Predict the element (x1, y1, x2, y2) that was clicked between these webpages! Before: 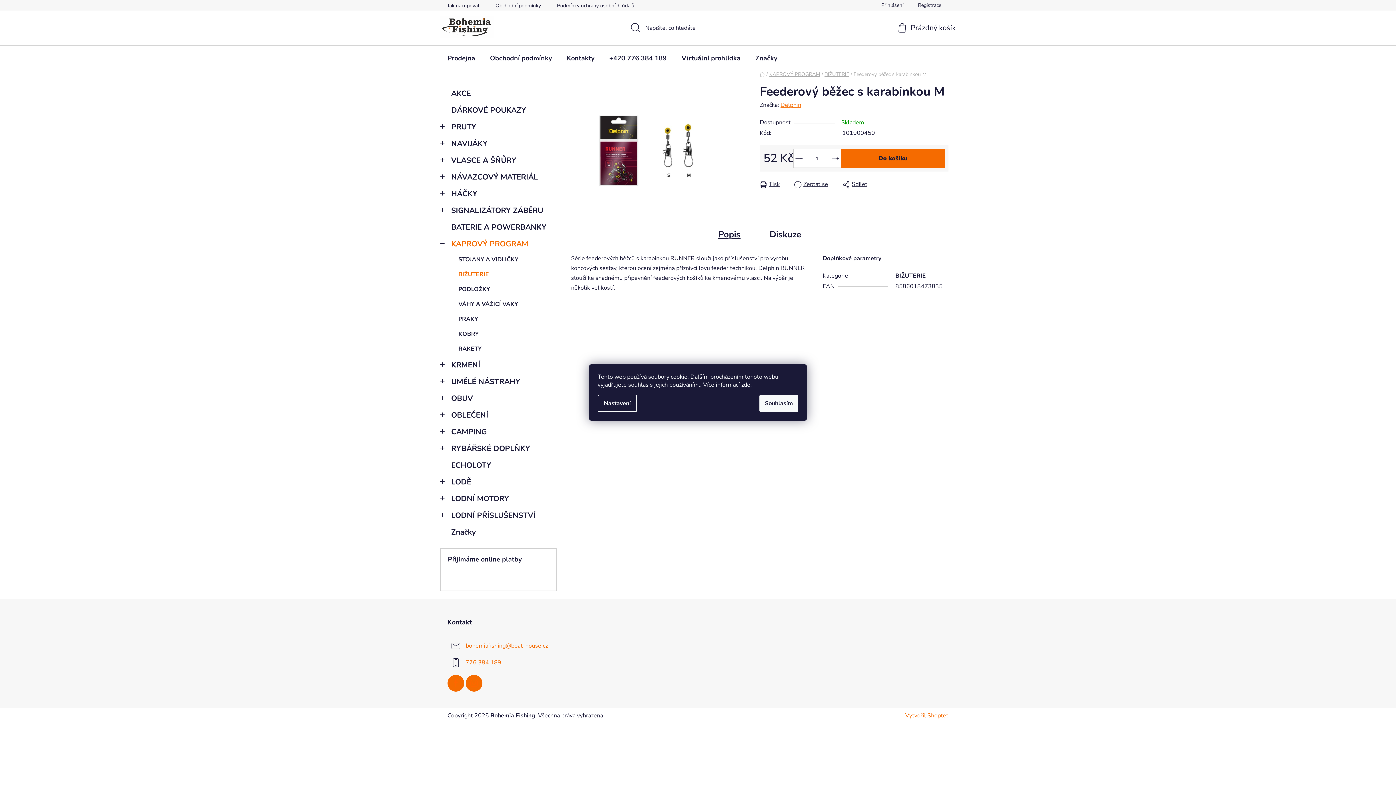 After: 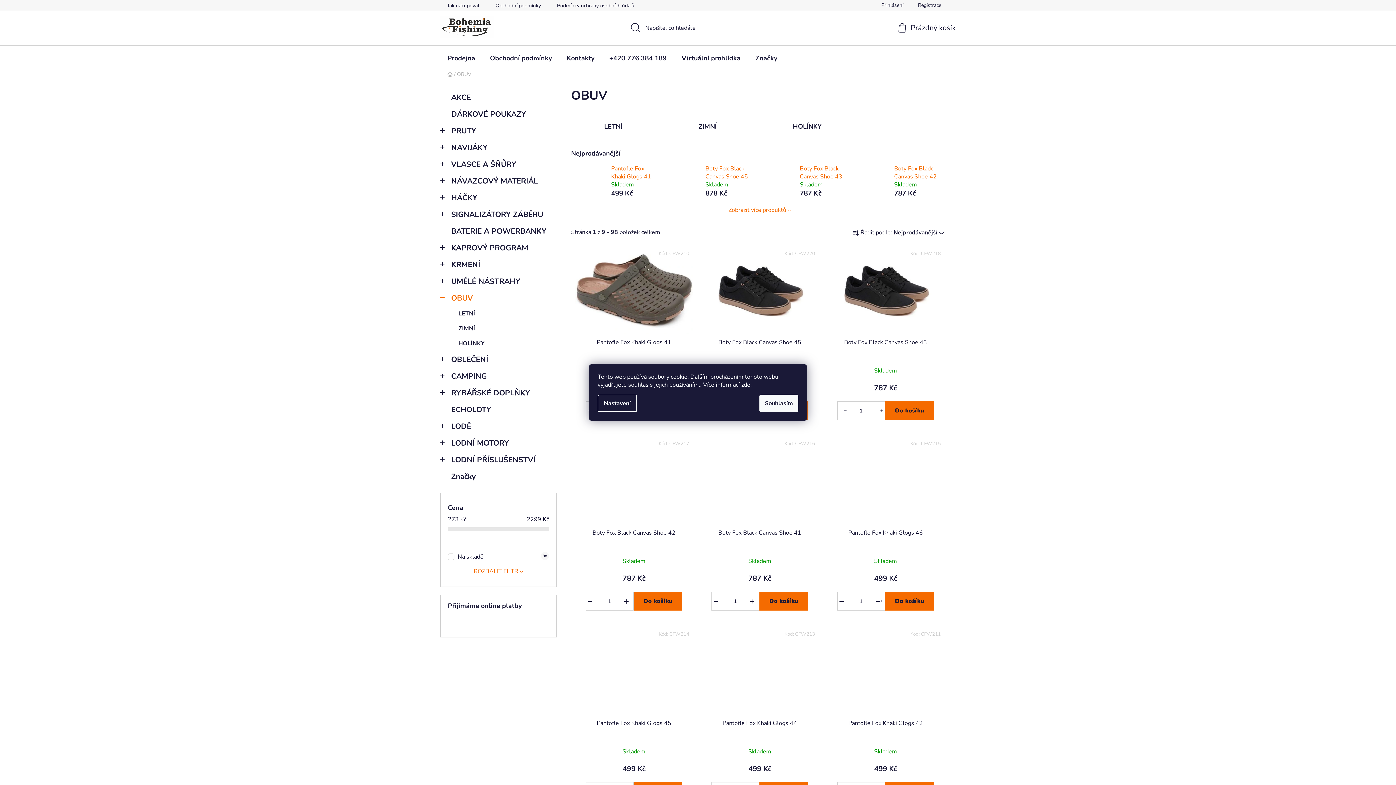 Action: bbox: (440, 390, 556, 406) label: OBUV
 